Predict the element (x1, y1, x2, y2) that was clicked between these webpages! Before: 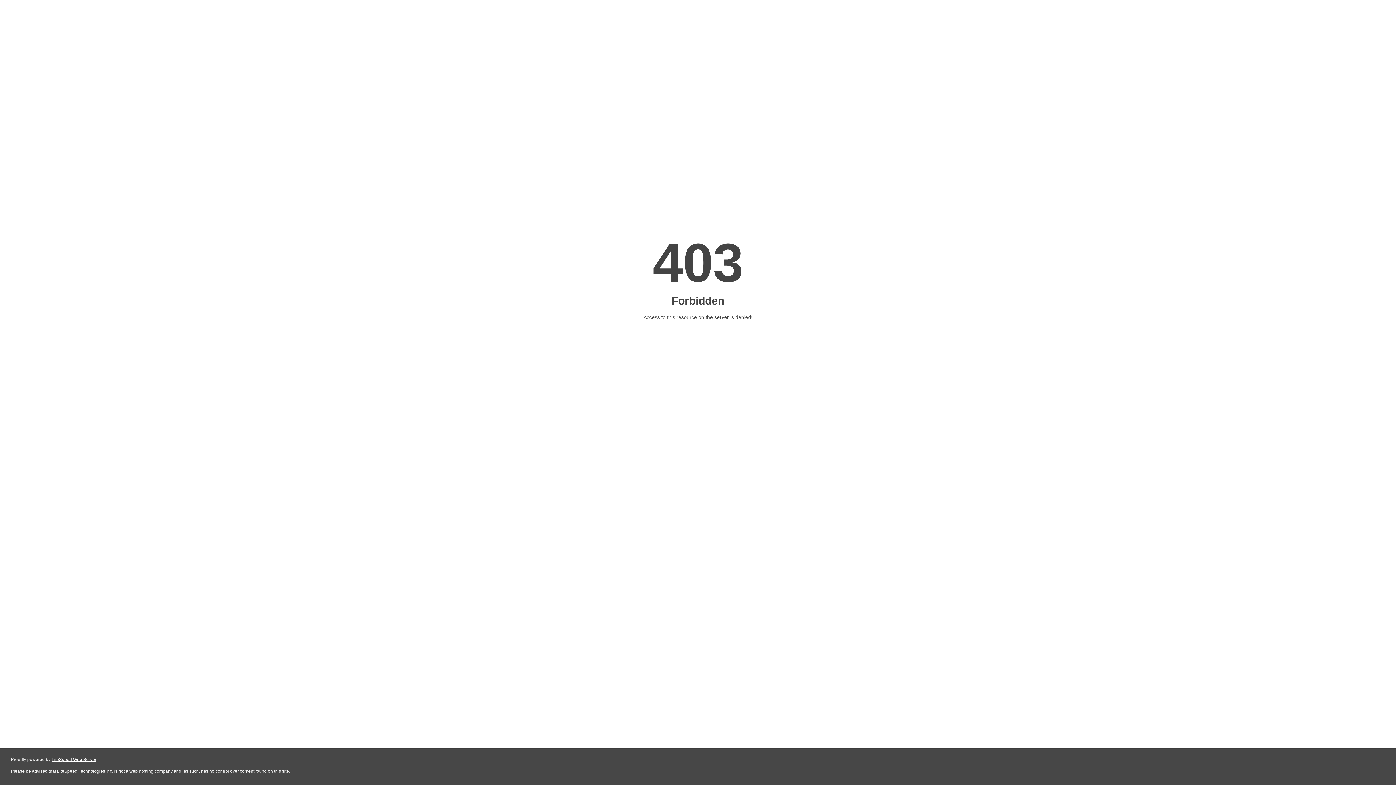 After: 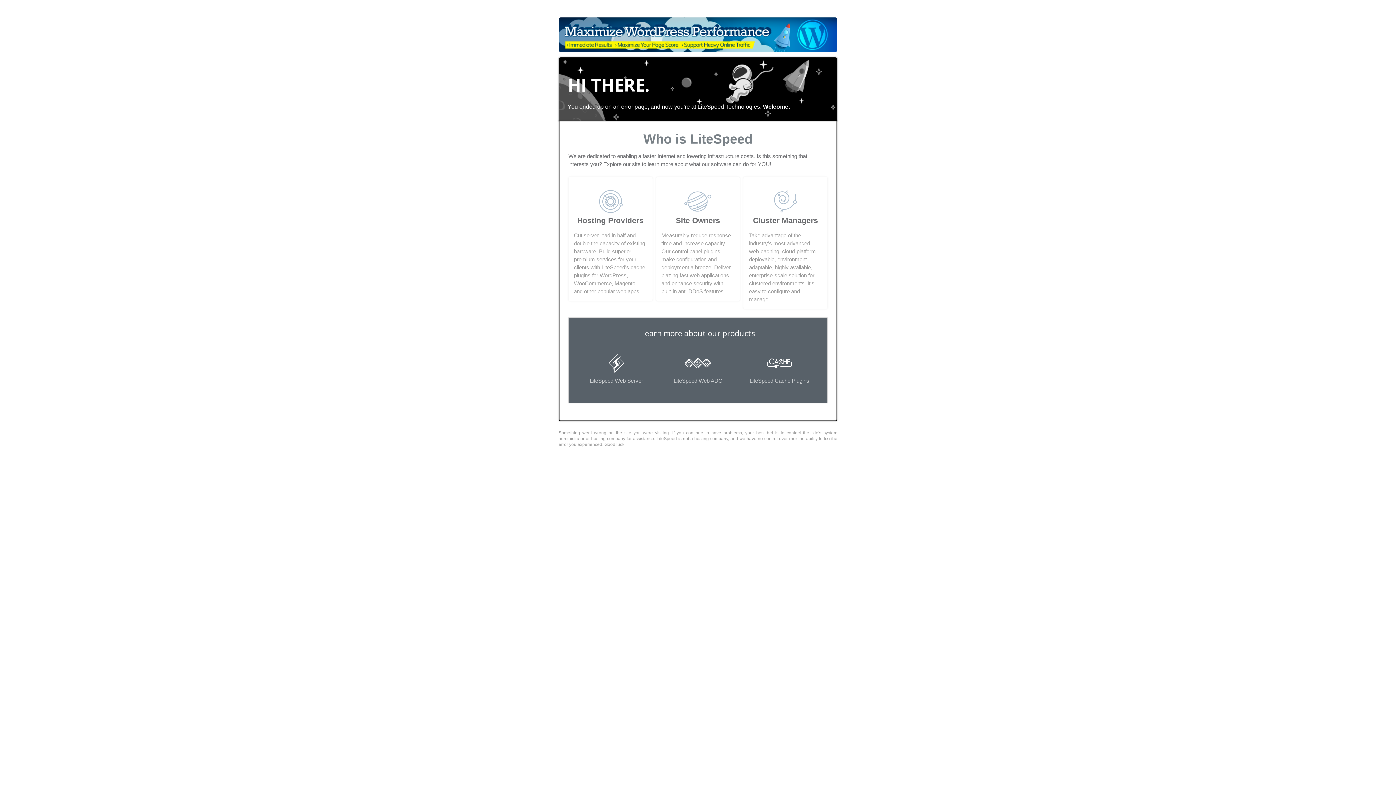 Action: label: LiteSpeed Web Server bbox: (51, 757, 96, 762)